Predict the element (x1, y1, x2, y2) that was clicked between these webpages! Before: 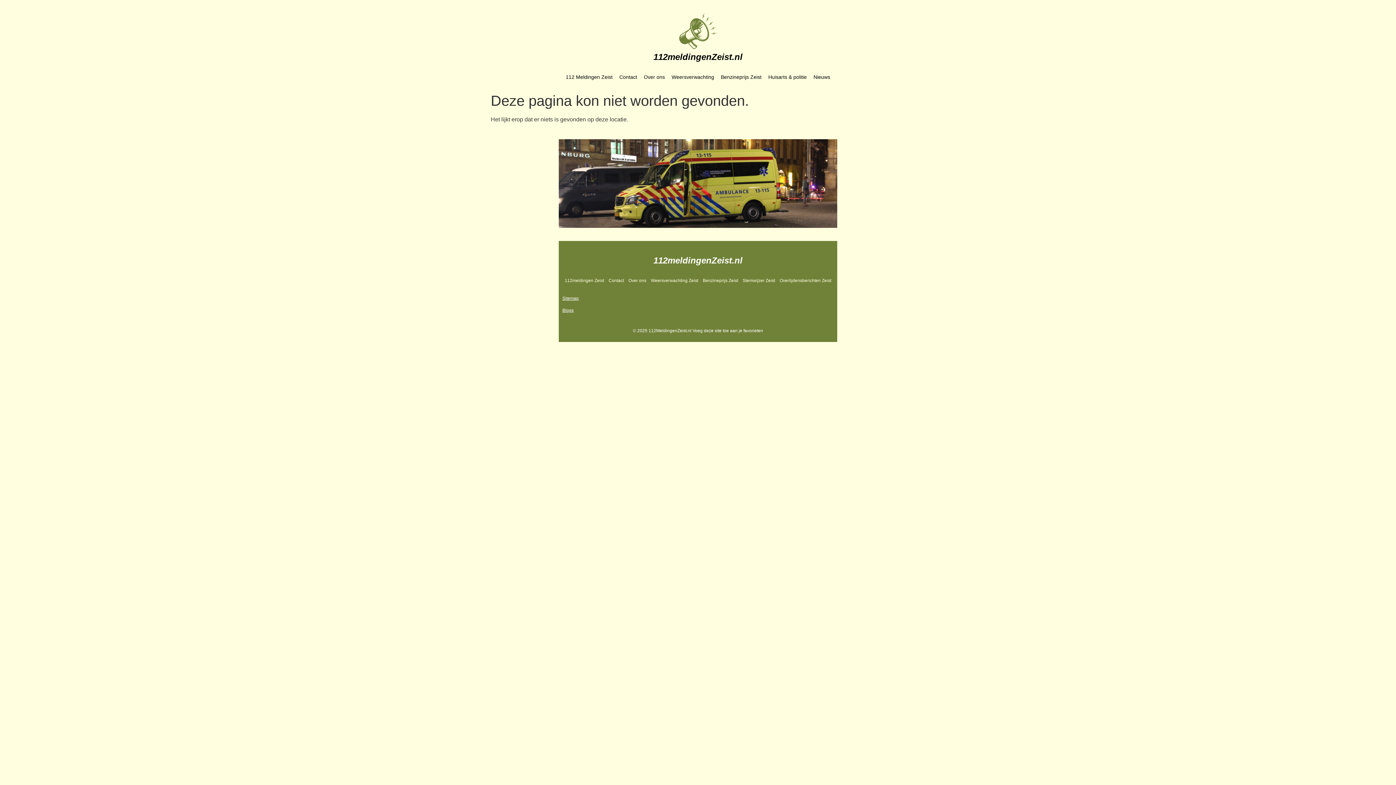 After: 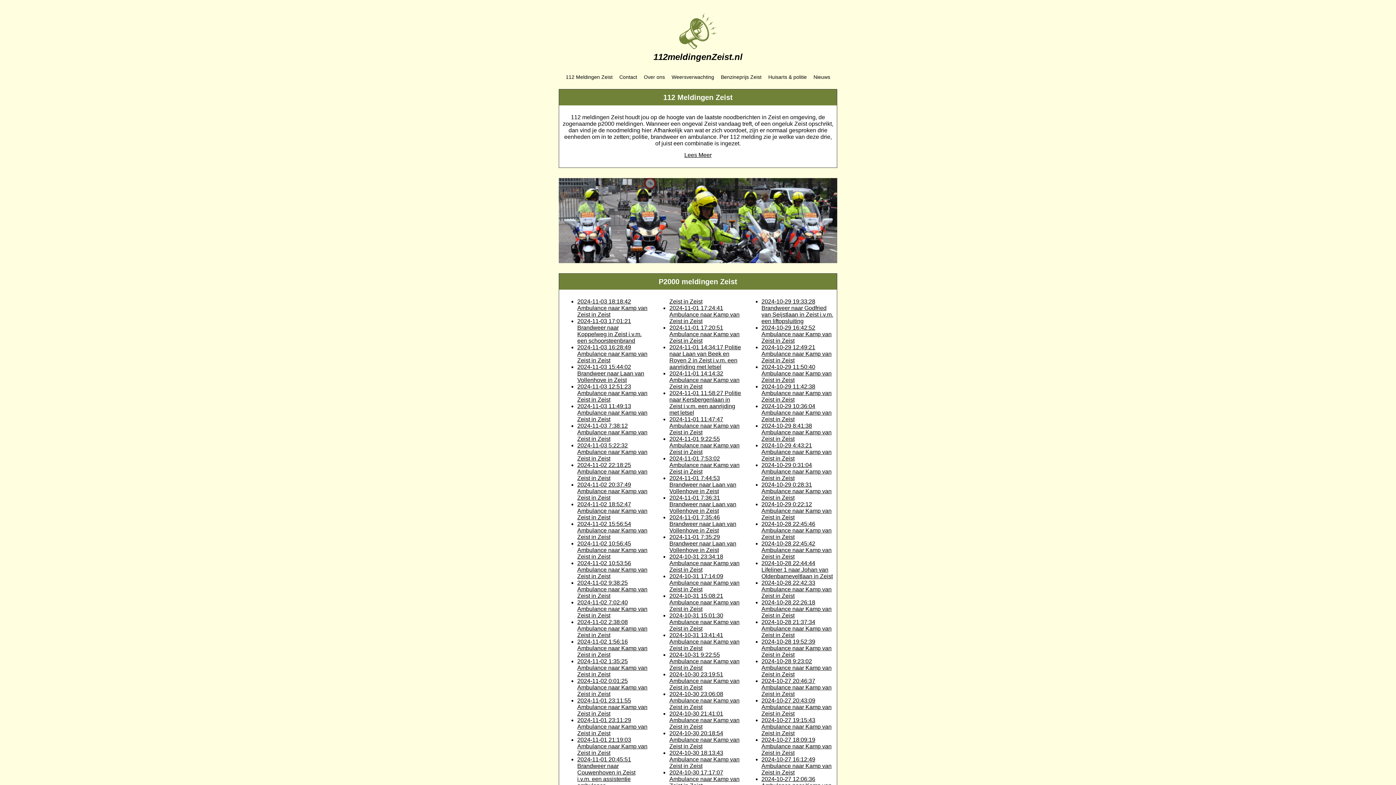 Action: bbox: (653, 52, 742, 61) label: 112meldingenZeist.nl